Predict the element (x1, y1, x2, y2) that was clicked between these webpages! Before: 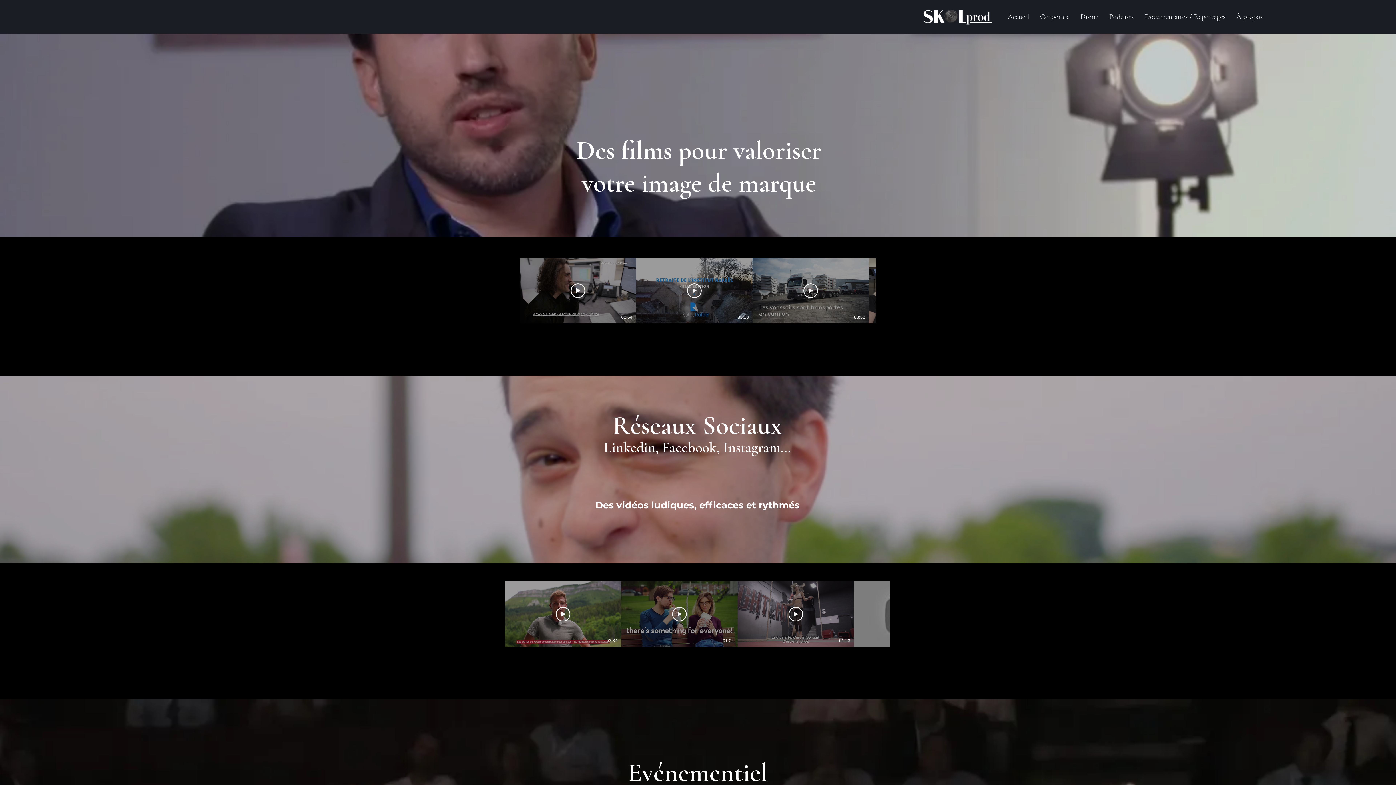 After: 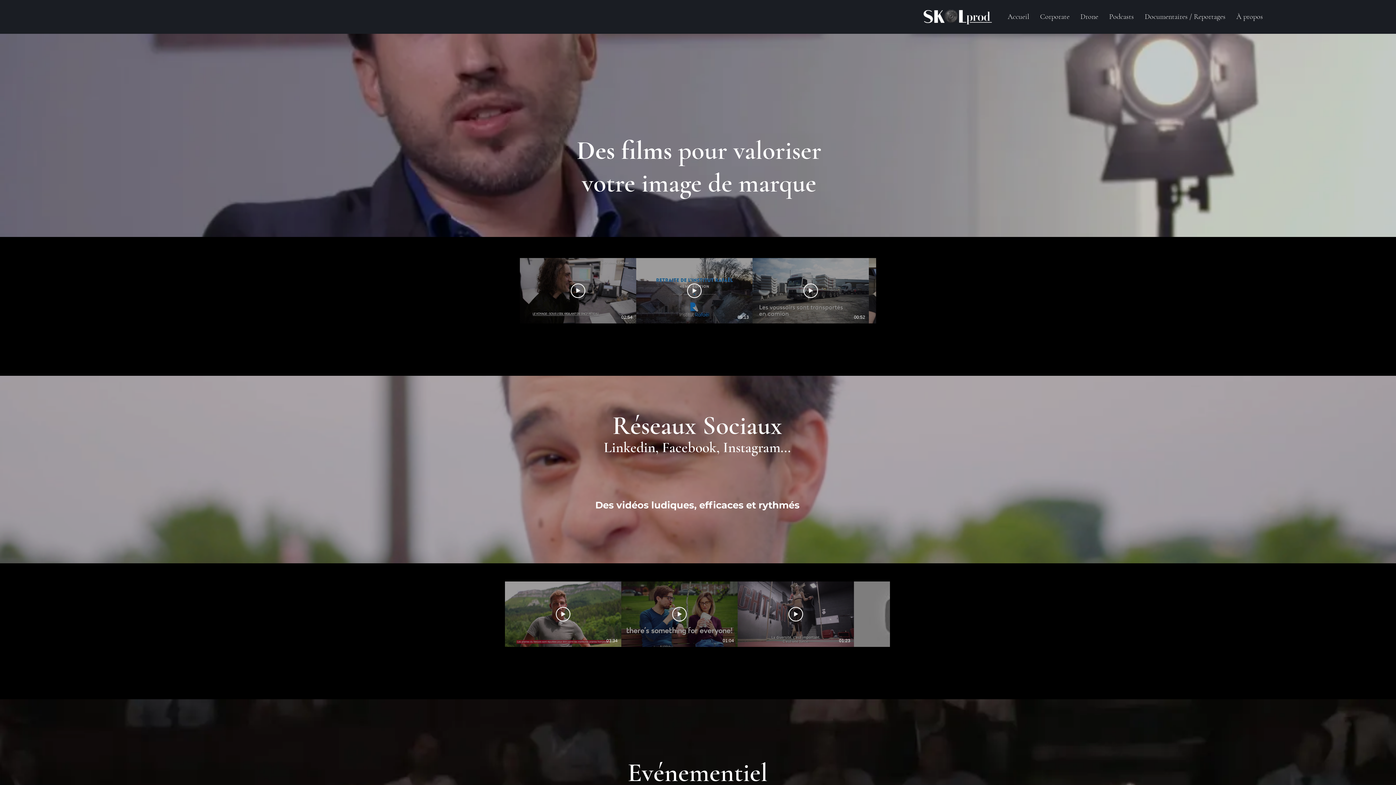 Action: label: SNCF Réseau
Réussite fret n°1 : SNCF Réseau x Perrier (2min54) bbox: (520, 323, 636, 357)